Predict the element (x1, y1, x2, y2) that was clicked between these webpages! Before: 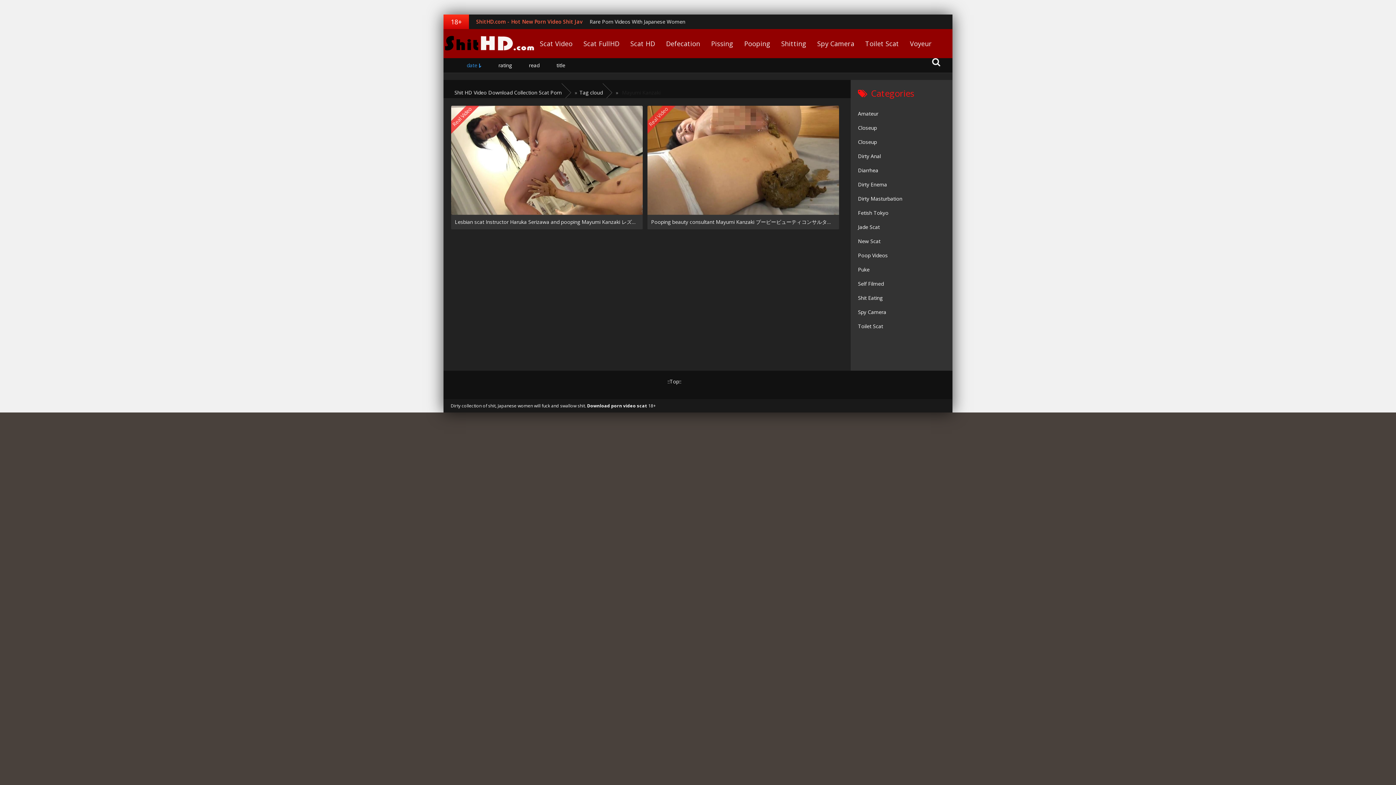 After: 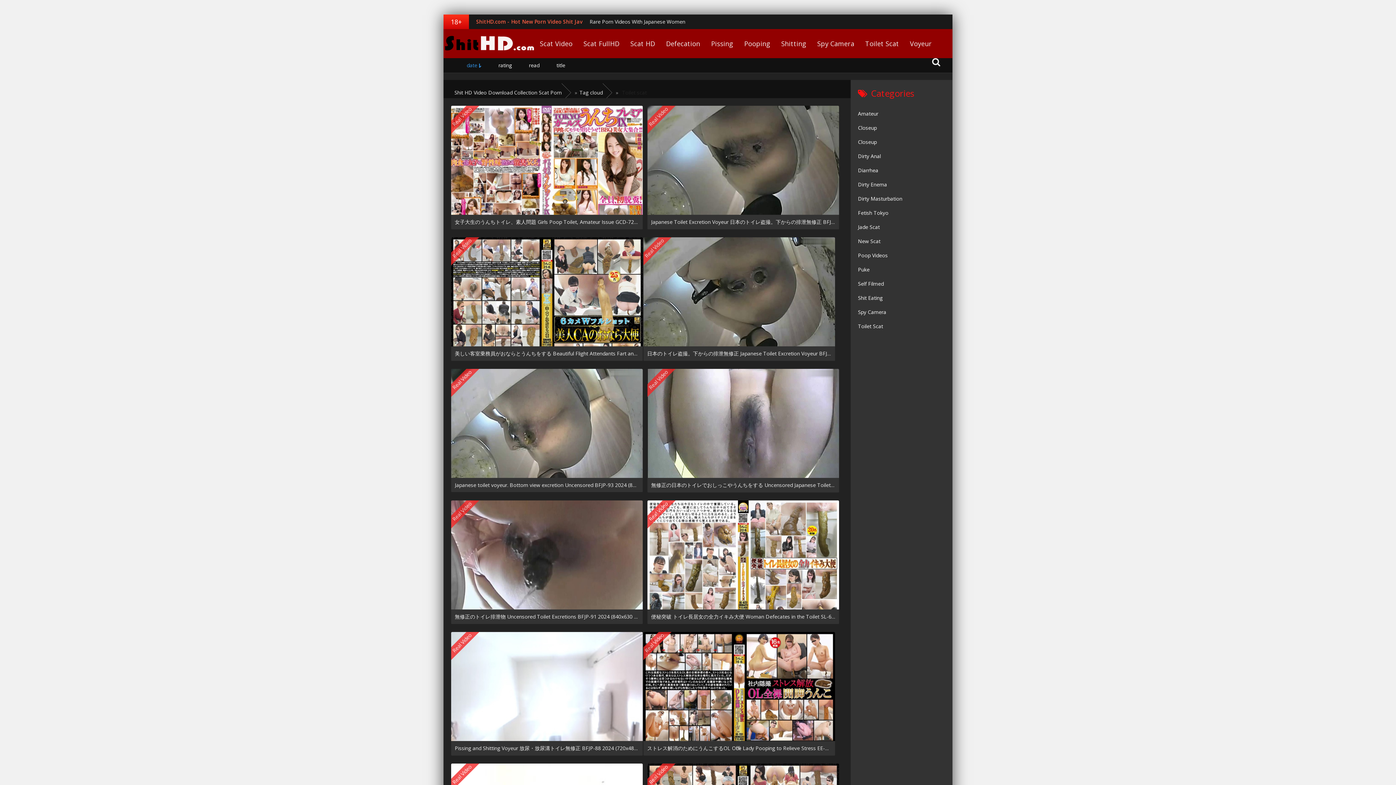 Action: label: Toilet Scat bbox: (858, 319, 952, 333)